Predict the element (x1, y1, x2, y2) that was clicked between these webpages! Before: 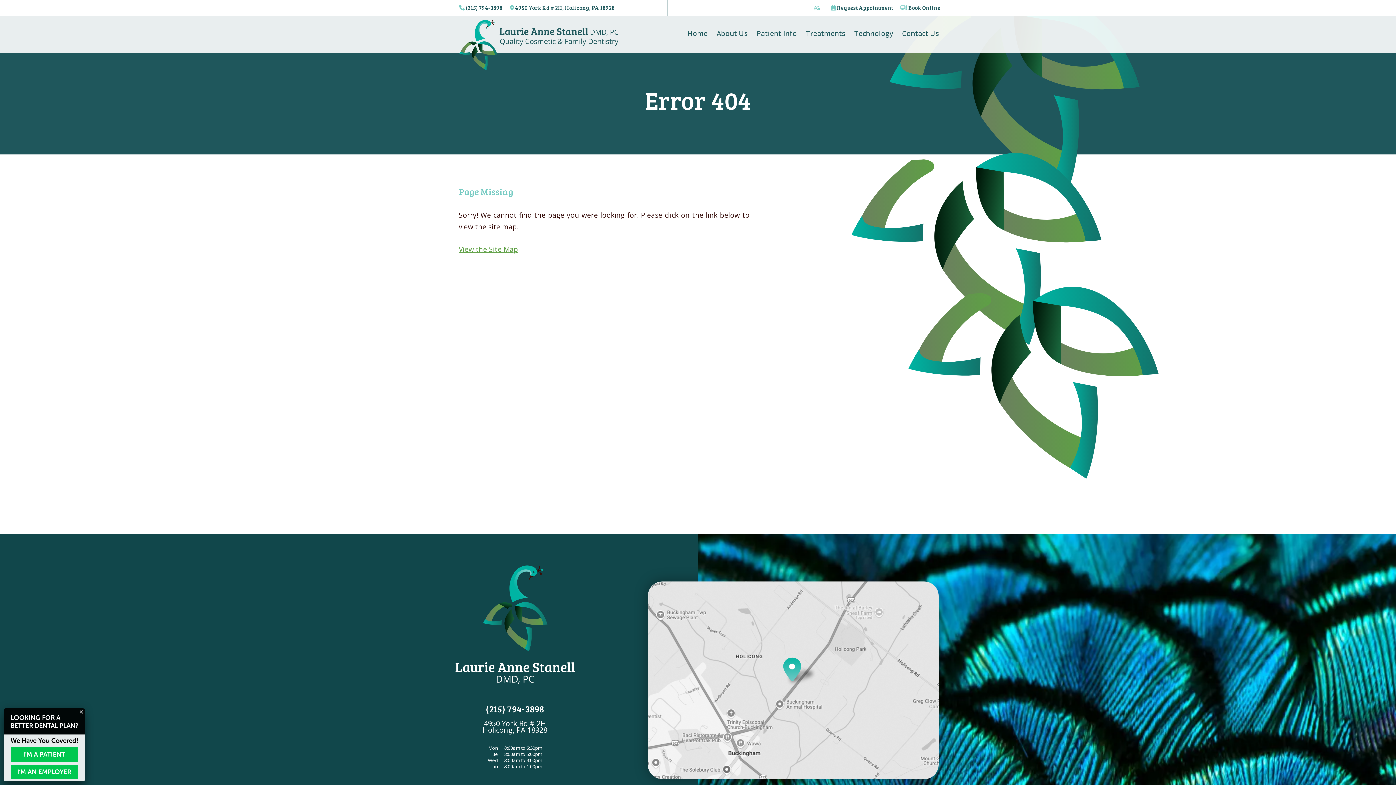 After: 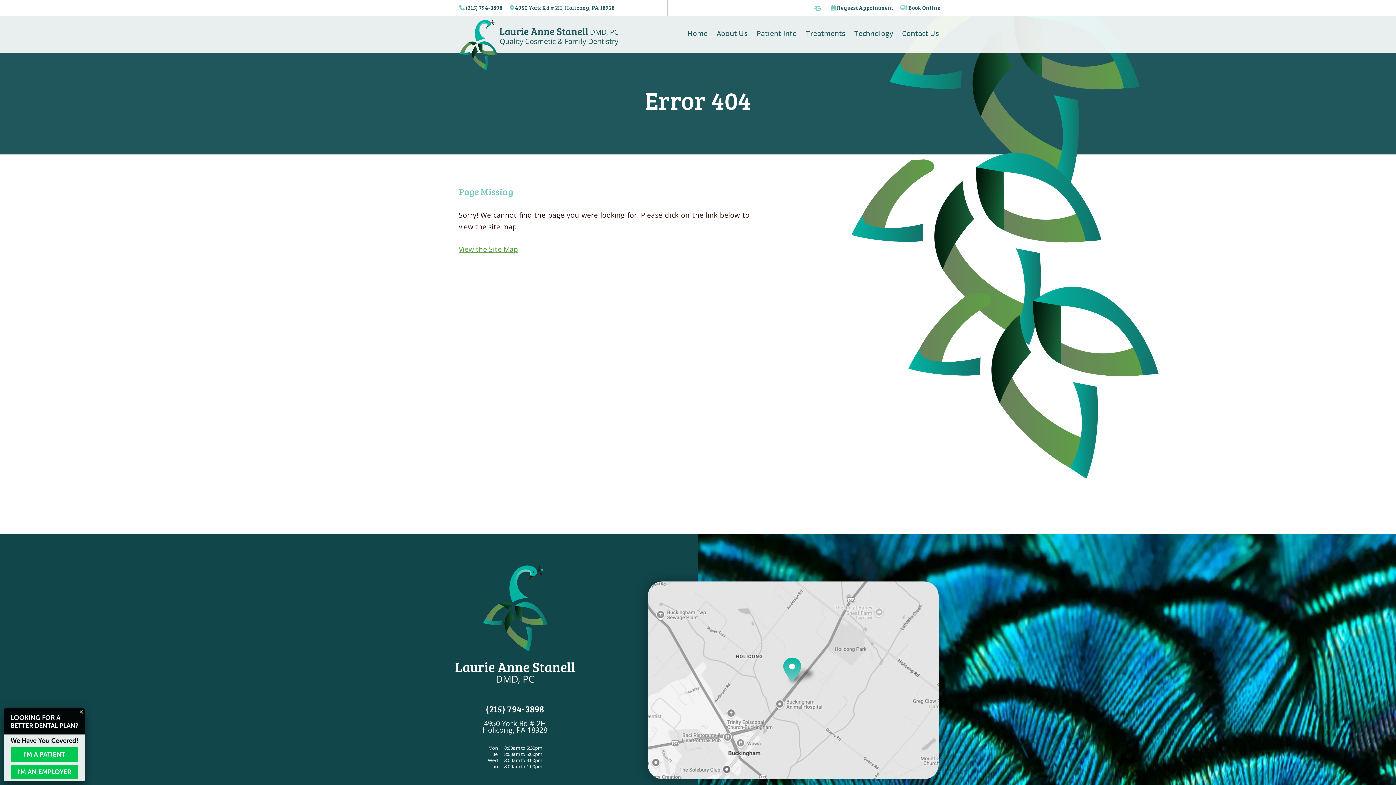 Action: bbox: (816, 0, 820, 16) label: review us on google